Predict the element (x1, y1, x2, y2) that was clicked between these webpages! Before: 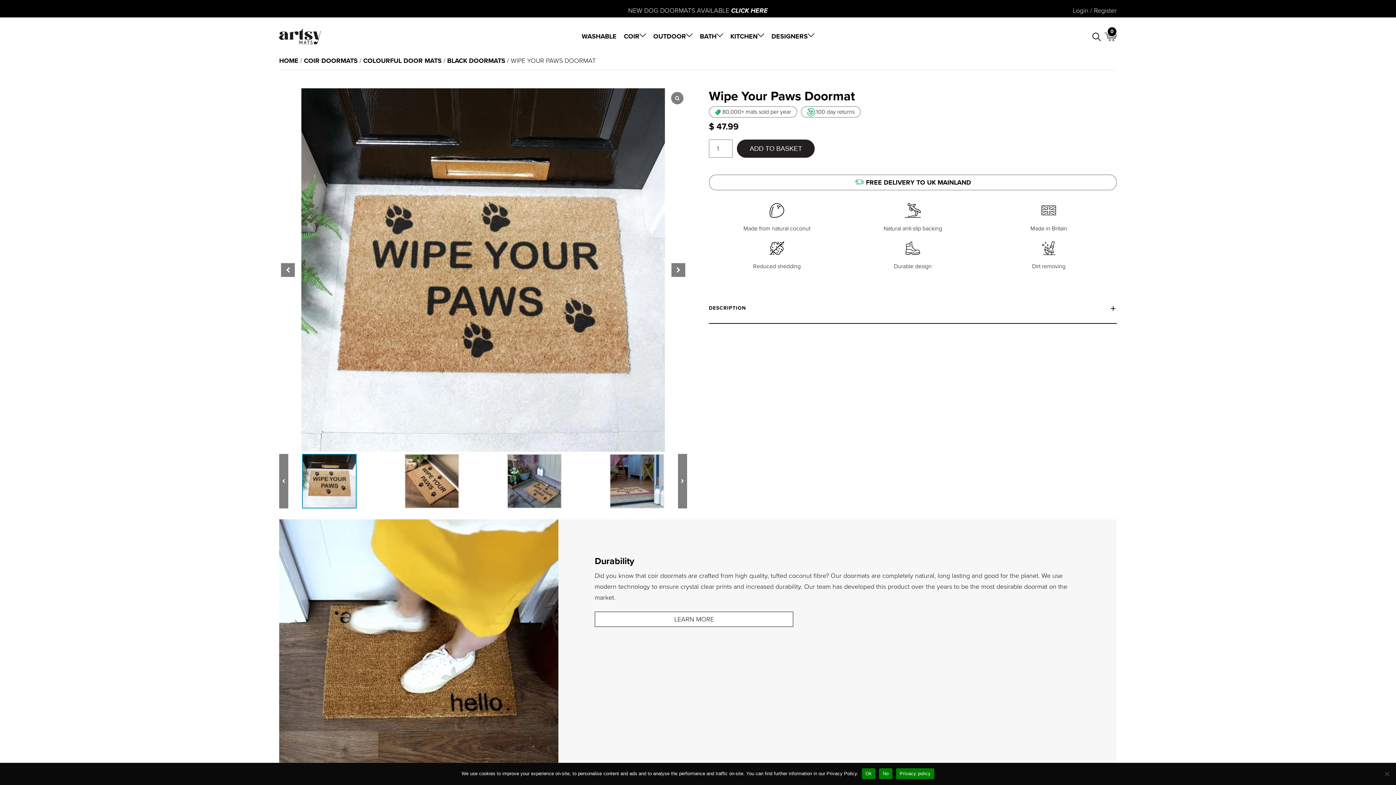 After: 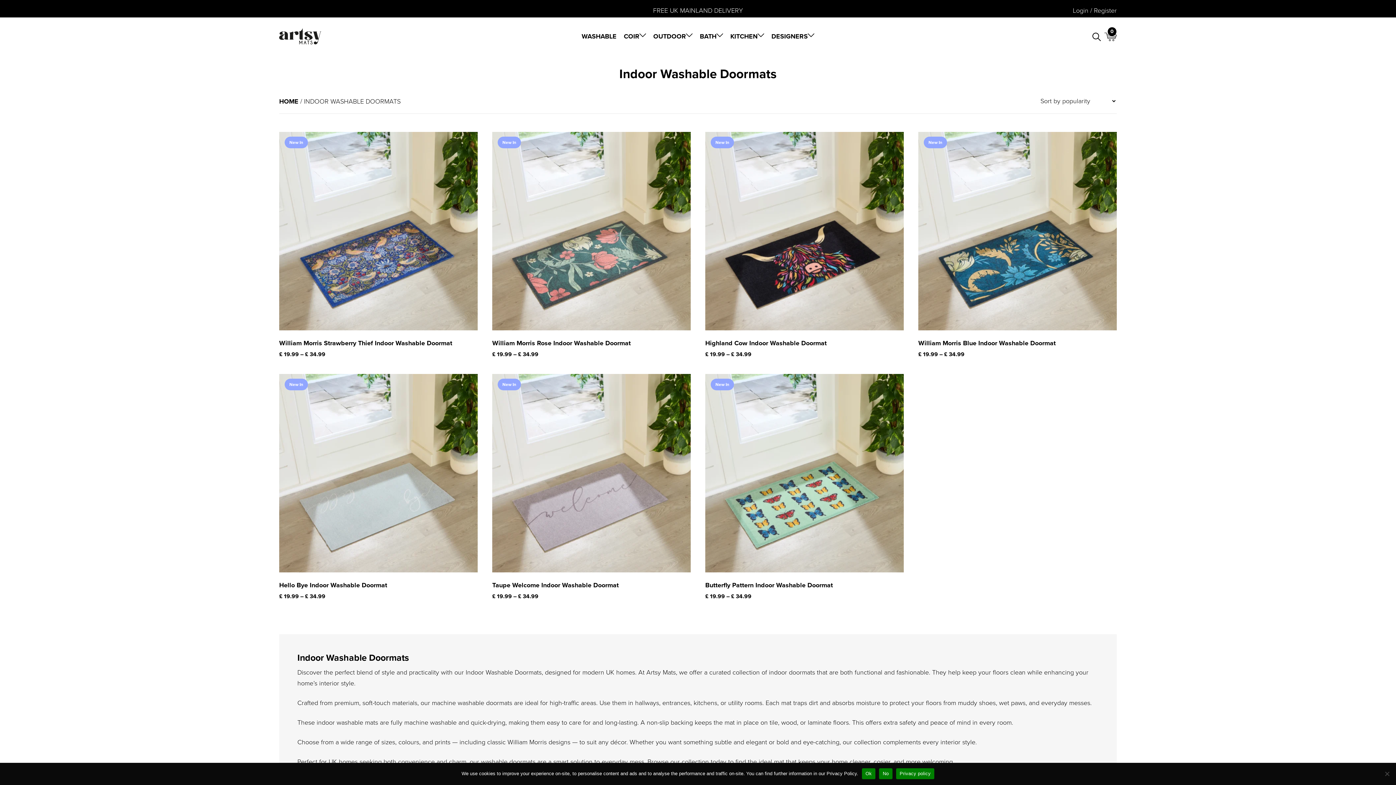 Action: label: WASHABLE bbox: (581, 30, 616, 41)